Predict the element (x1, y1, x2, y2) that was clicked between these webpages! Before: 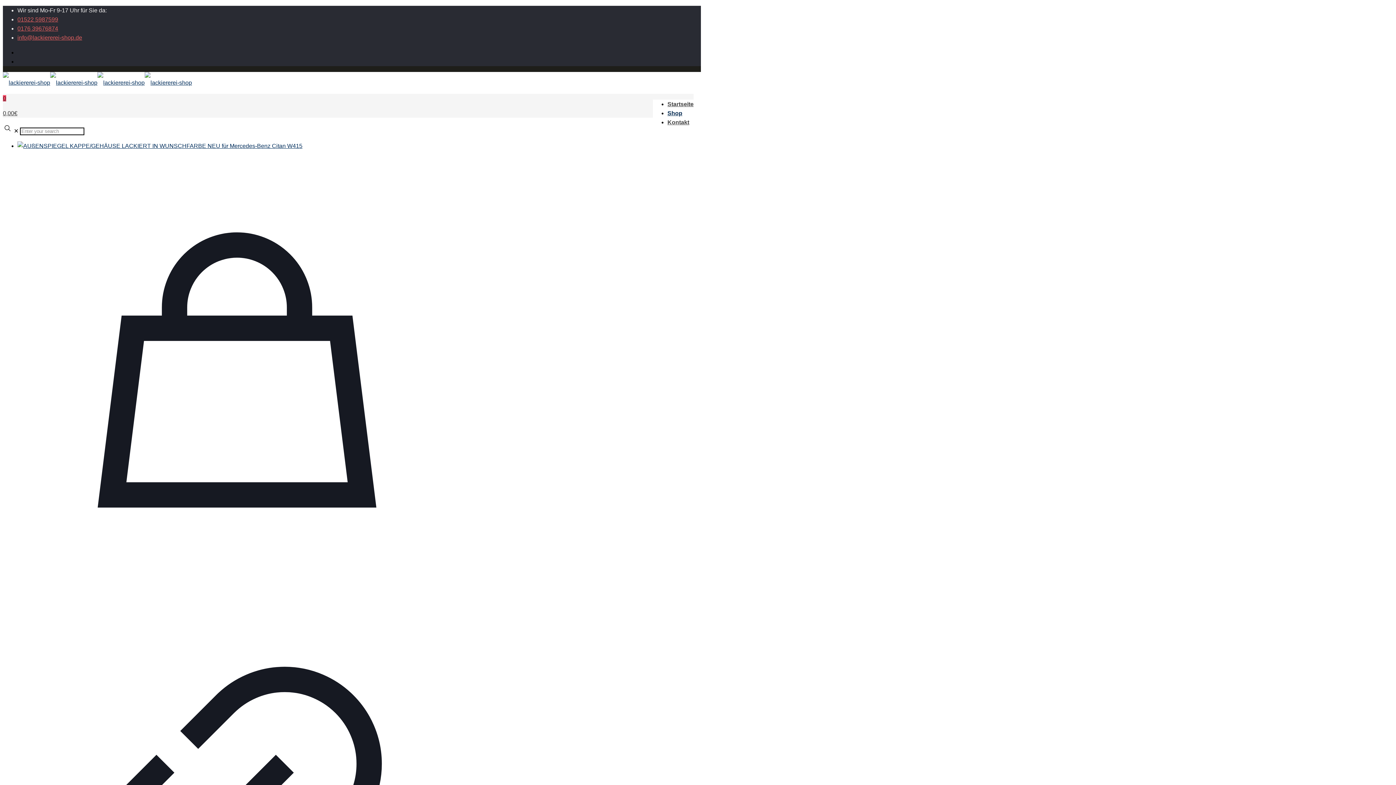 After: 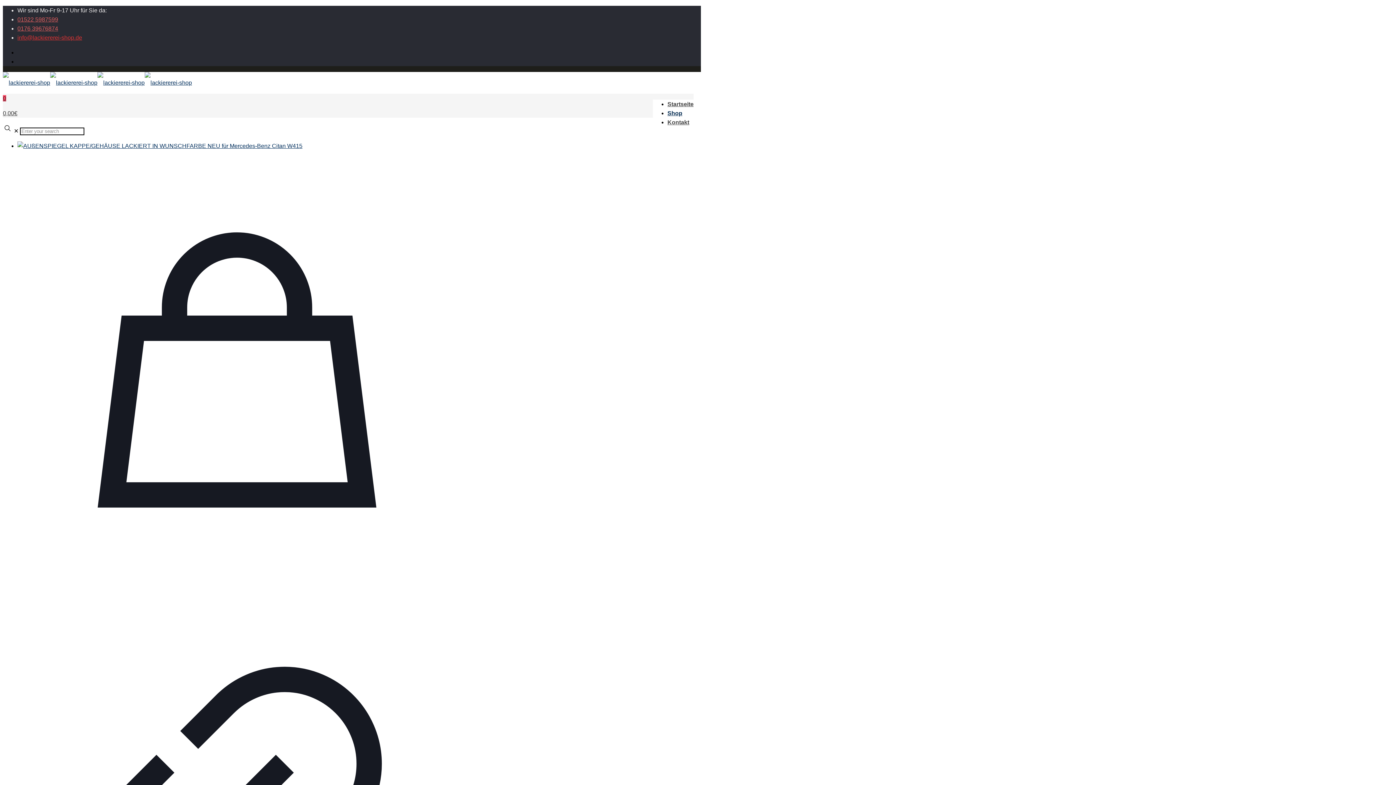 Action: bbox: (17, 34, 82, 40) label: mail